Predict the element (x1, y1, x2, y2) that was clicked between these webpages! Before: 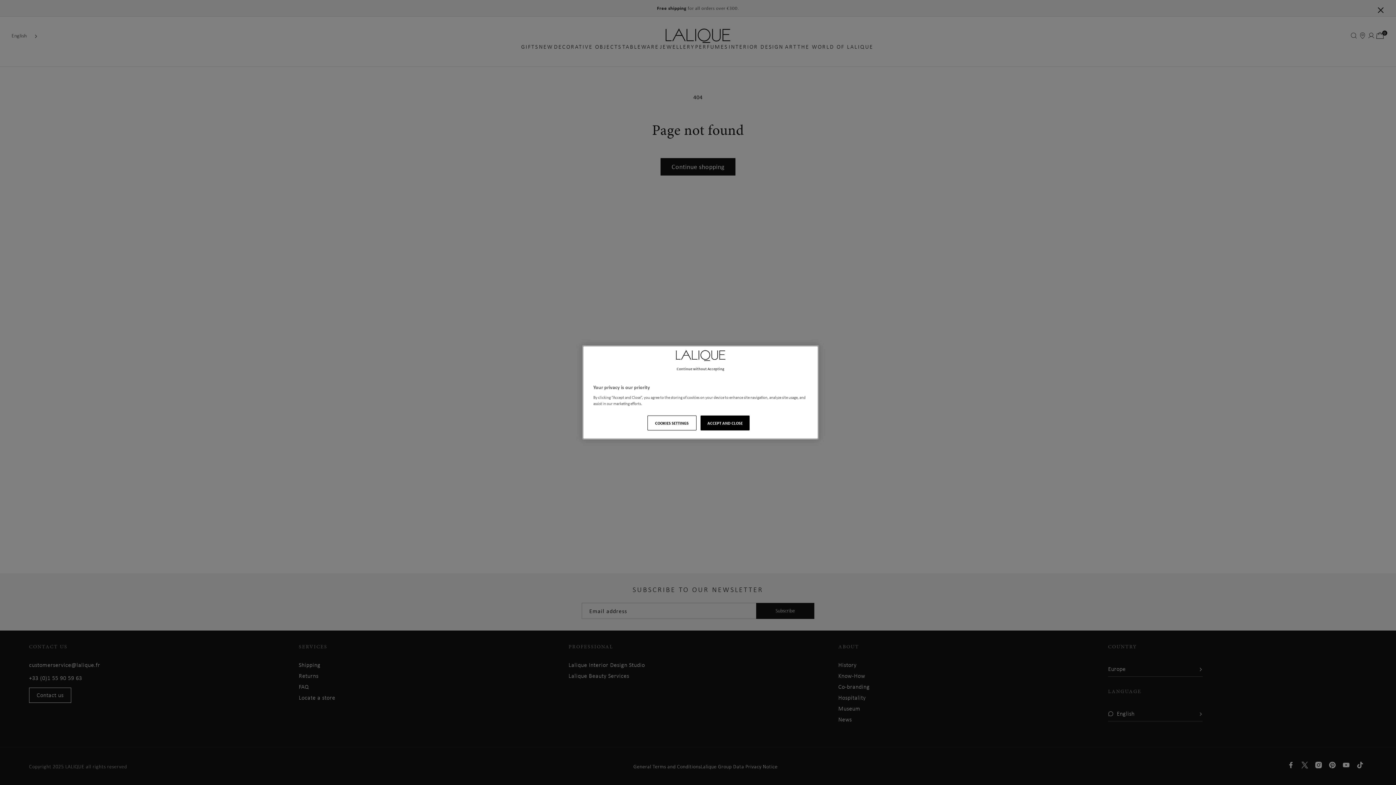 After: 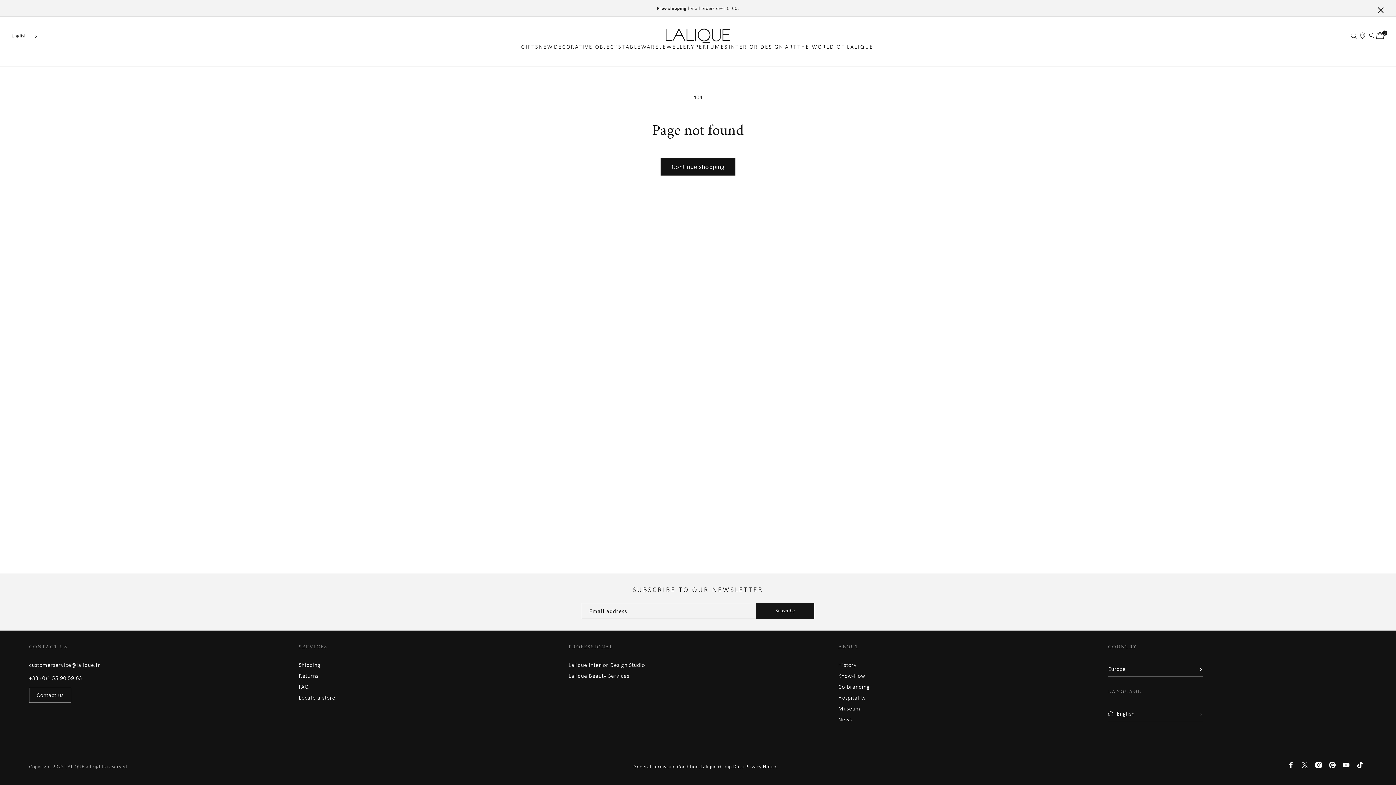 Action: label: Continue without Accepting bbox: (676, 366, 724, 371)